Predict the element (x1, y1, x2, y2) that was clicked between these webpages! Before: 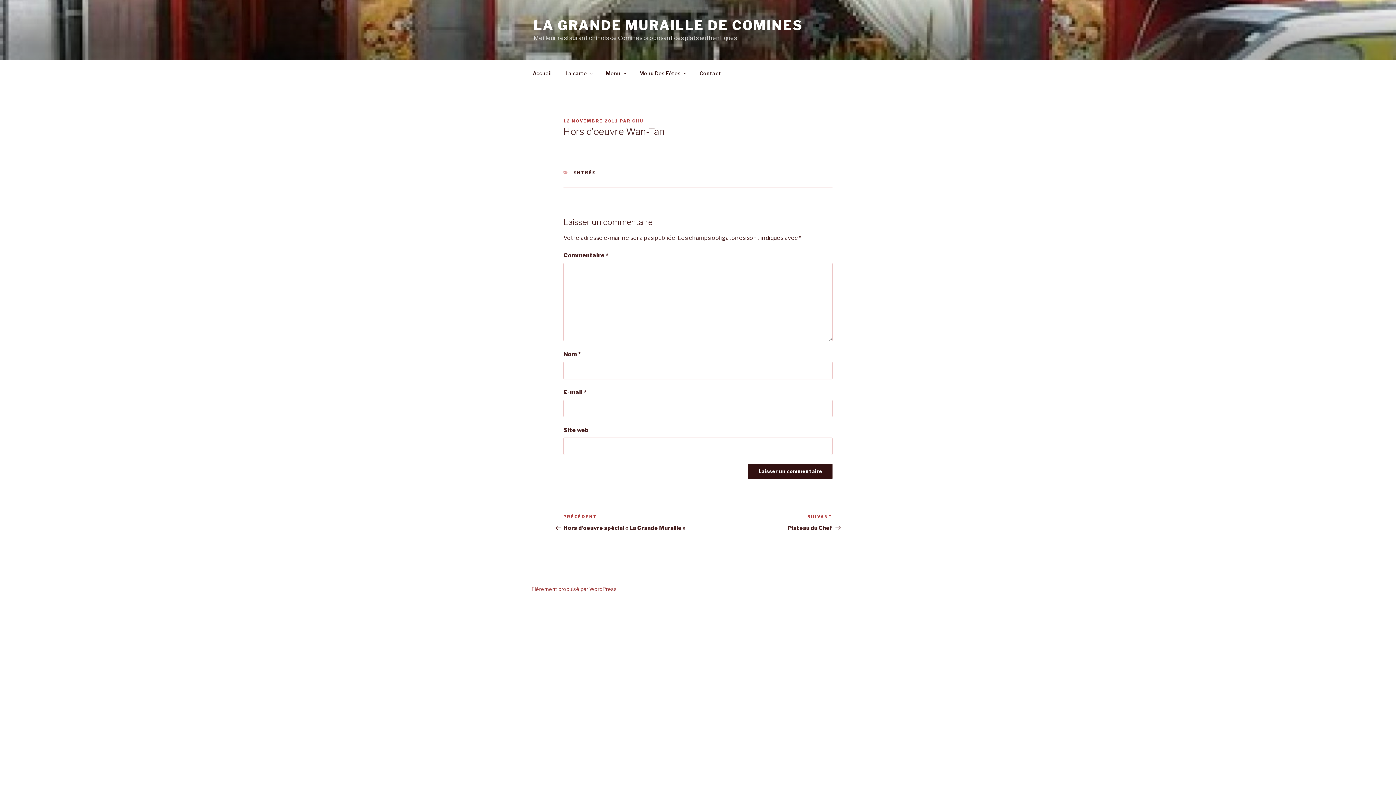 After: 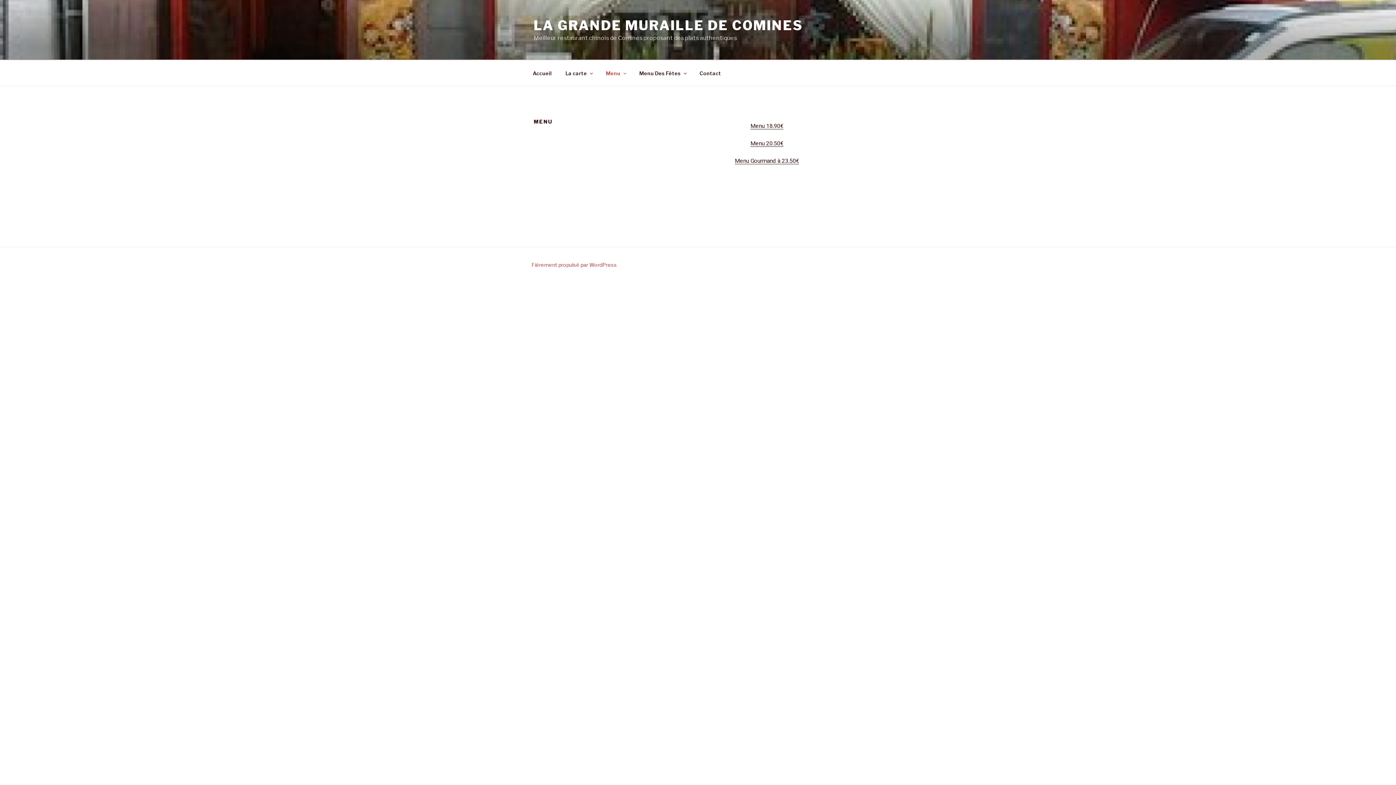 Action: bbox: (599, 64, 632, 82) label: Menu